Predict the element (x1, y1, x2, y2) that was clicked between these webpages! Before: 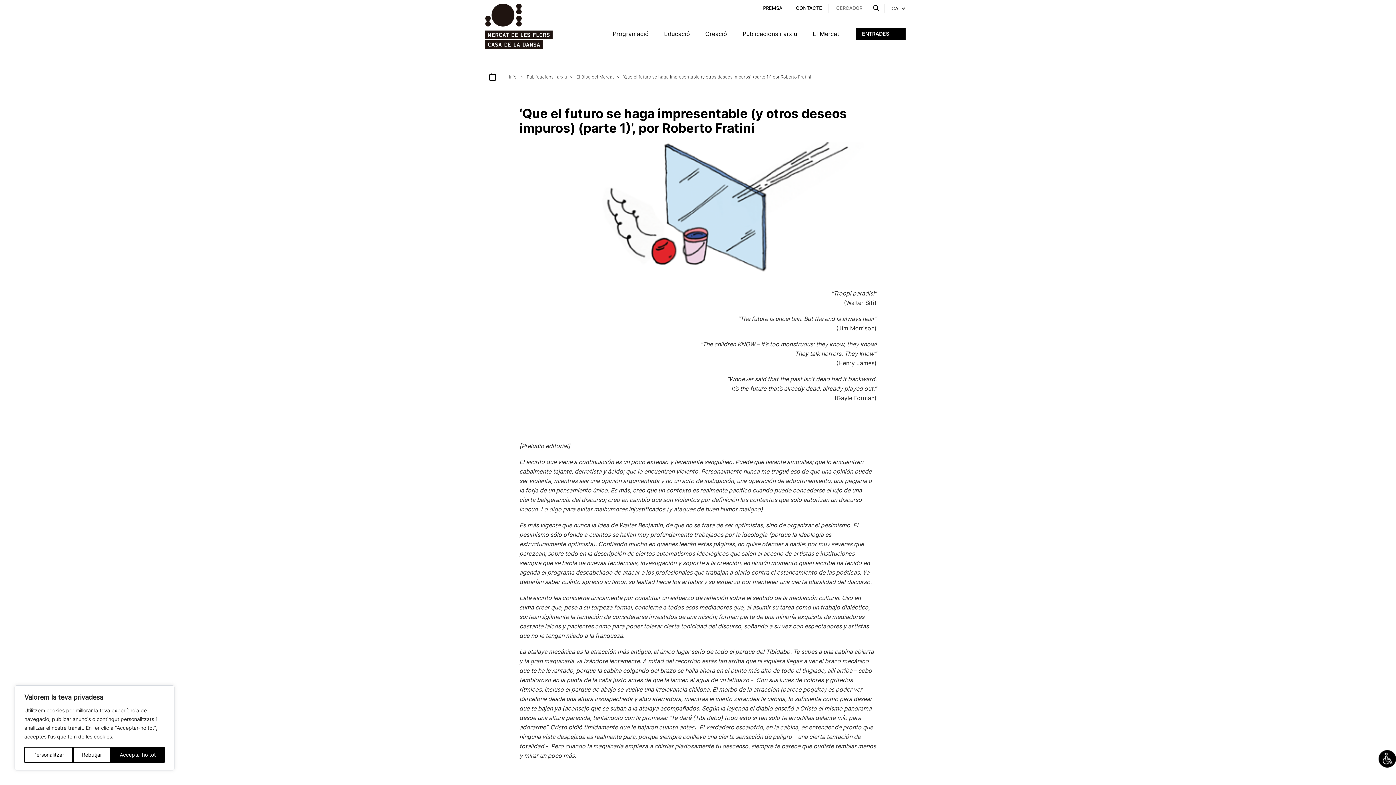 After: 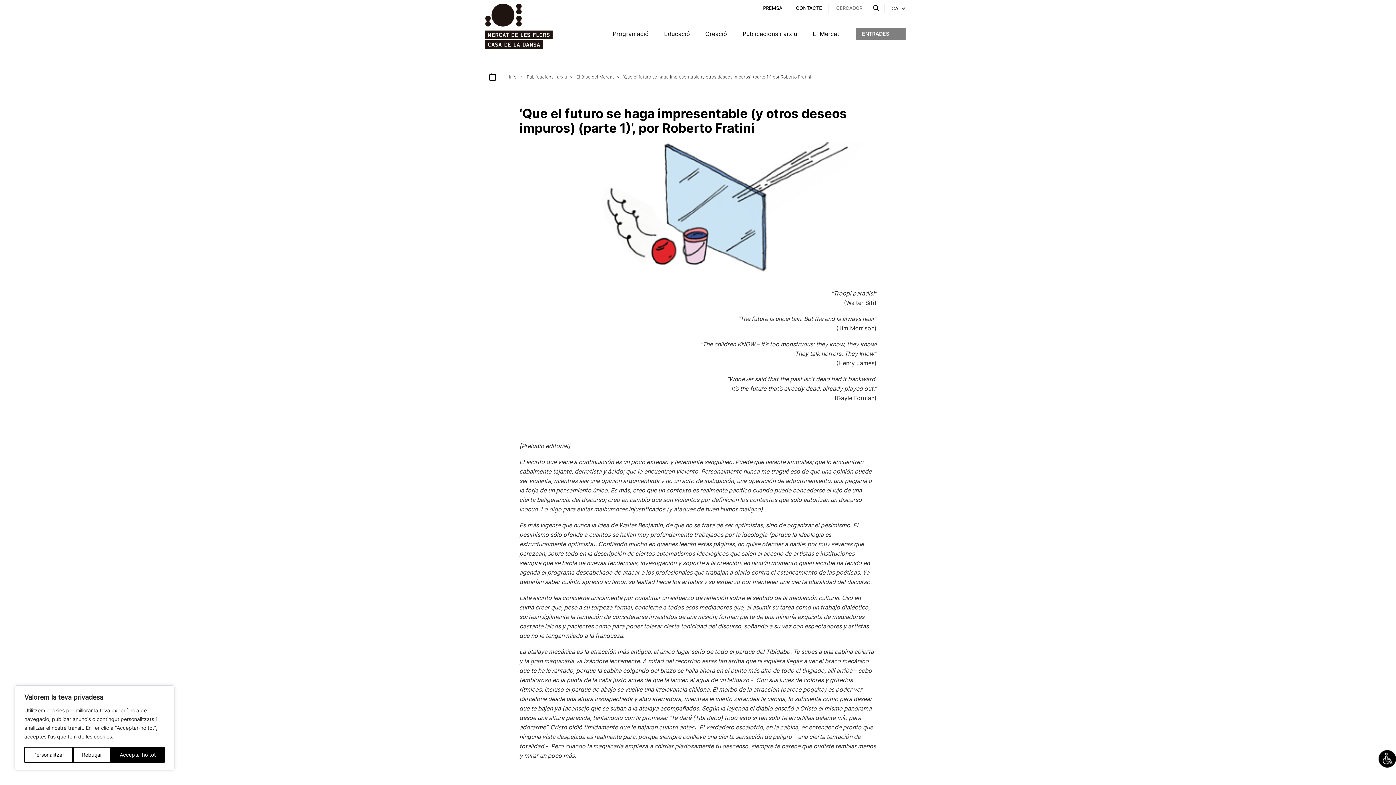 Action: label: ENTRADES  bbox: (856, 27, 905, 40)